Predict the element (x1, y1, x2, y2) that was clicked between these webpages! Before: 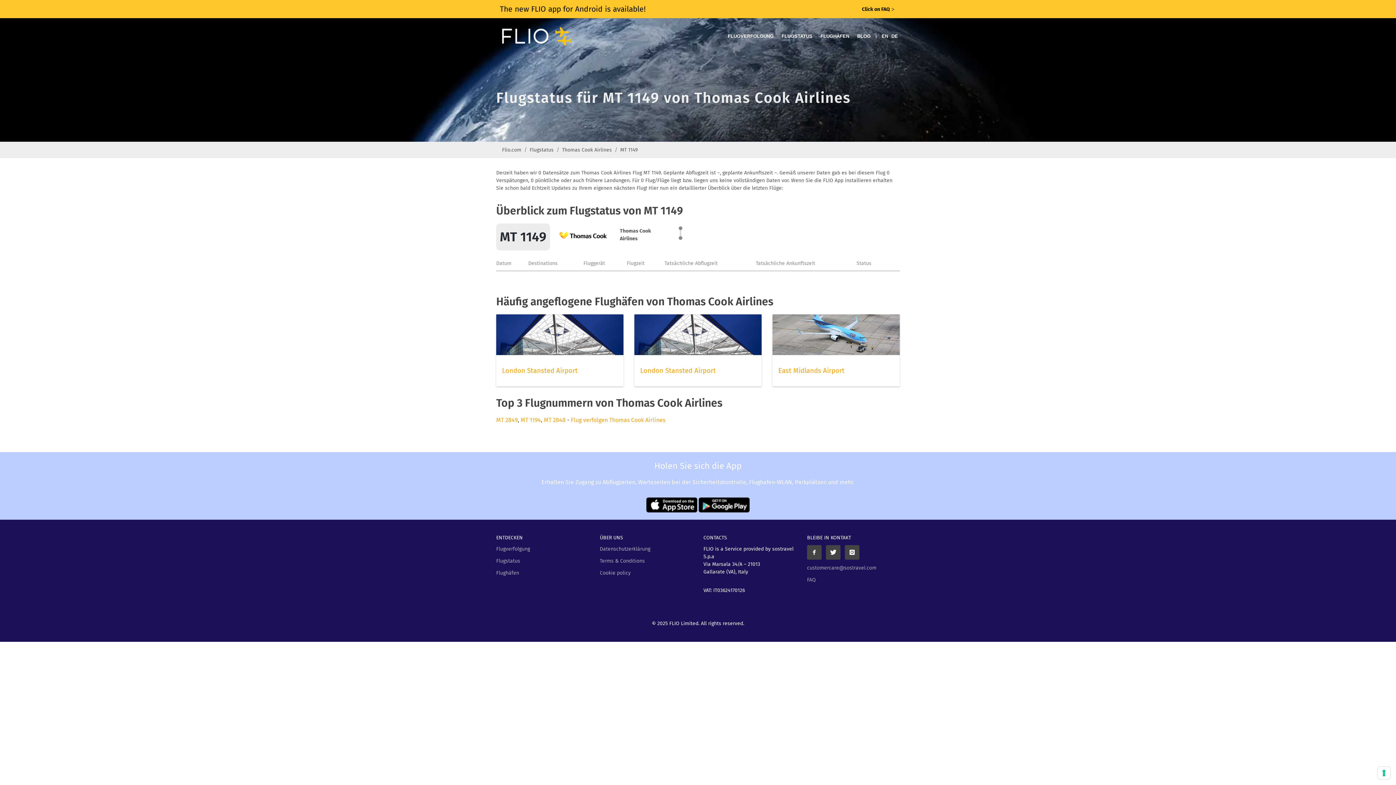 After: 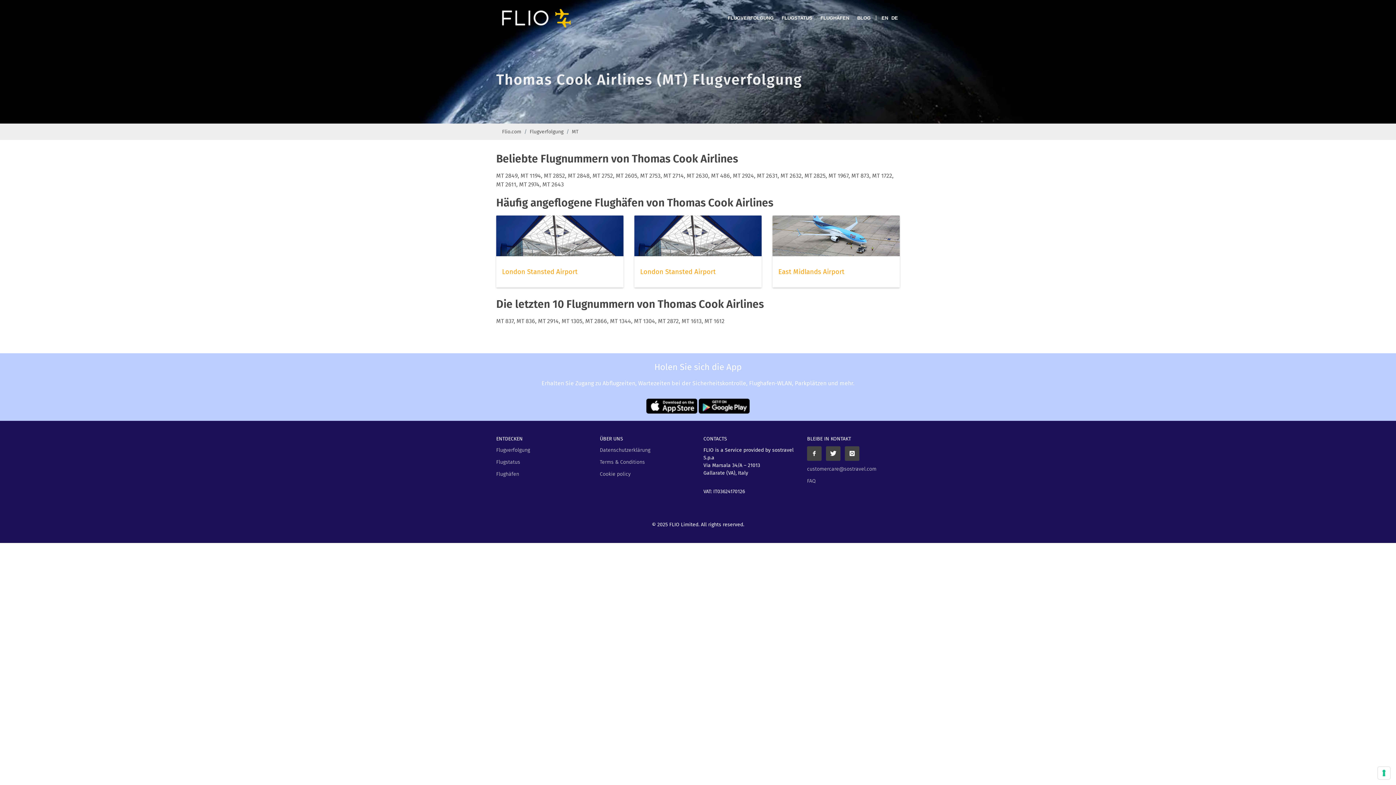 Action: bbox: (570, 416, 665, 423) label: Flug verfolgen Thomas Cook Airlines